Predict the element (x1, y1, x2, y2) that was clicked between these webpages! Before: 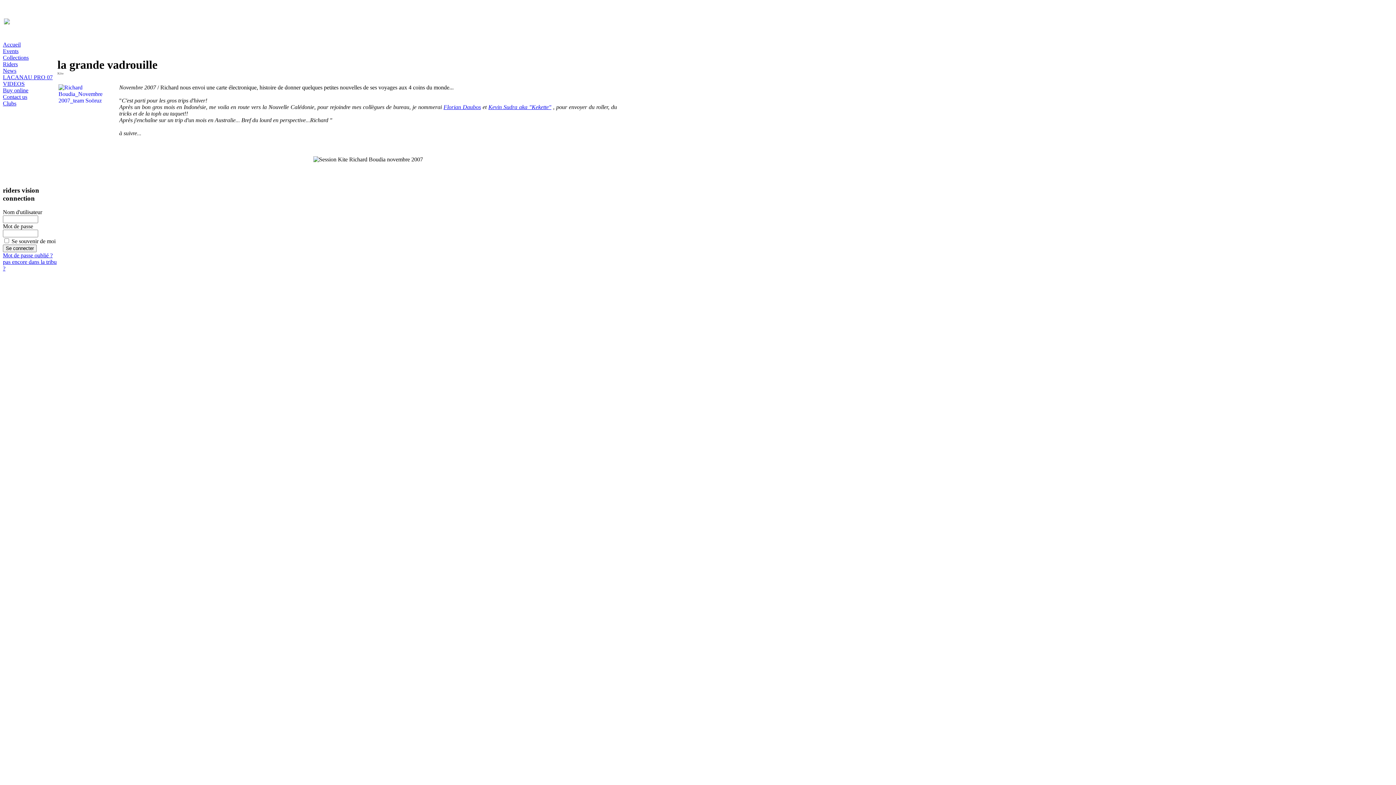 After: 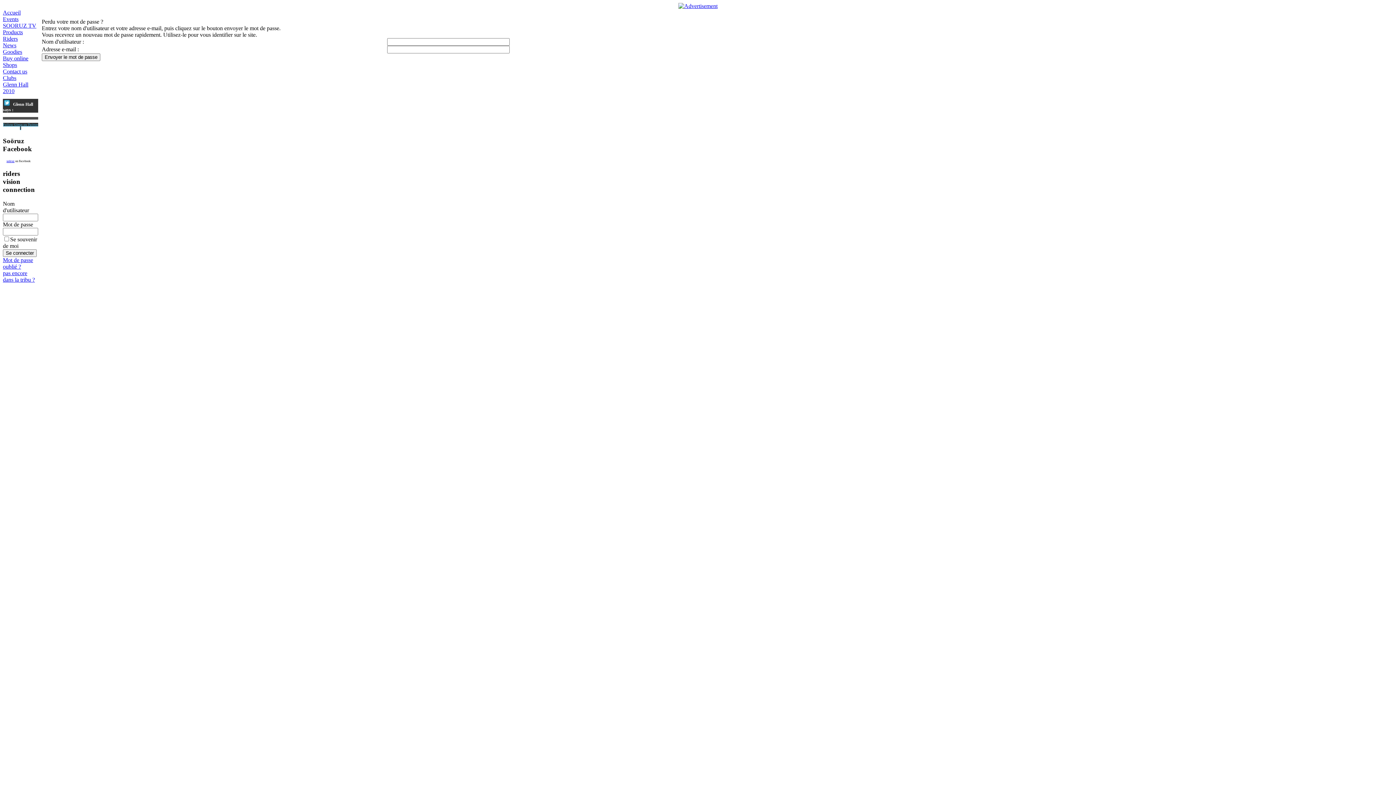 Action: label: Mot de passe oublié ? bbox: (2, 252, 52, 258)